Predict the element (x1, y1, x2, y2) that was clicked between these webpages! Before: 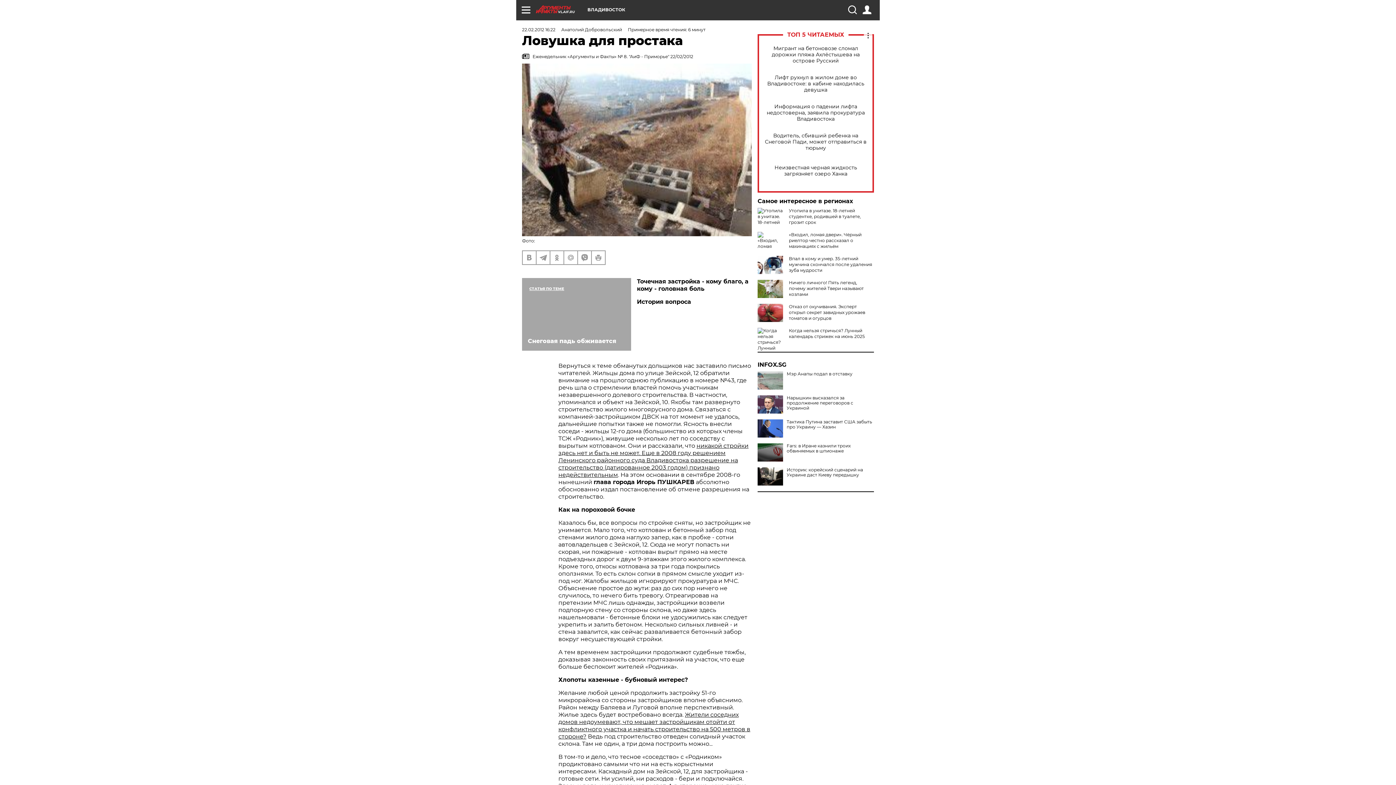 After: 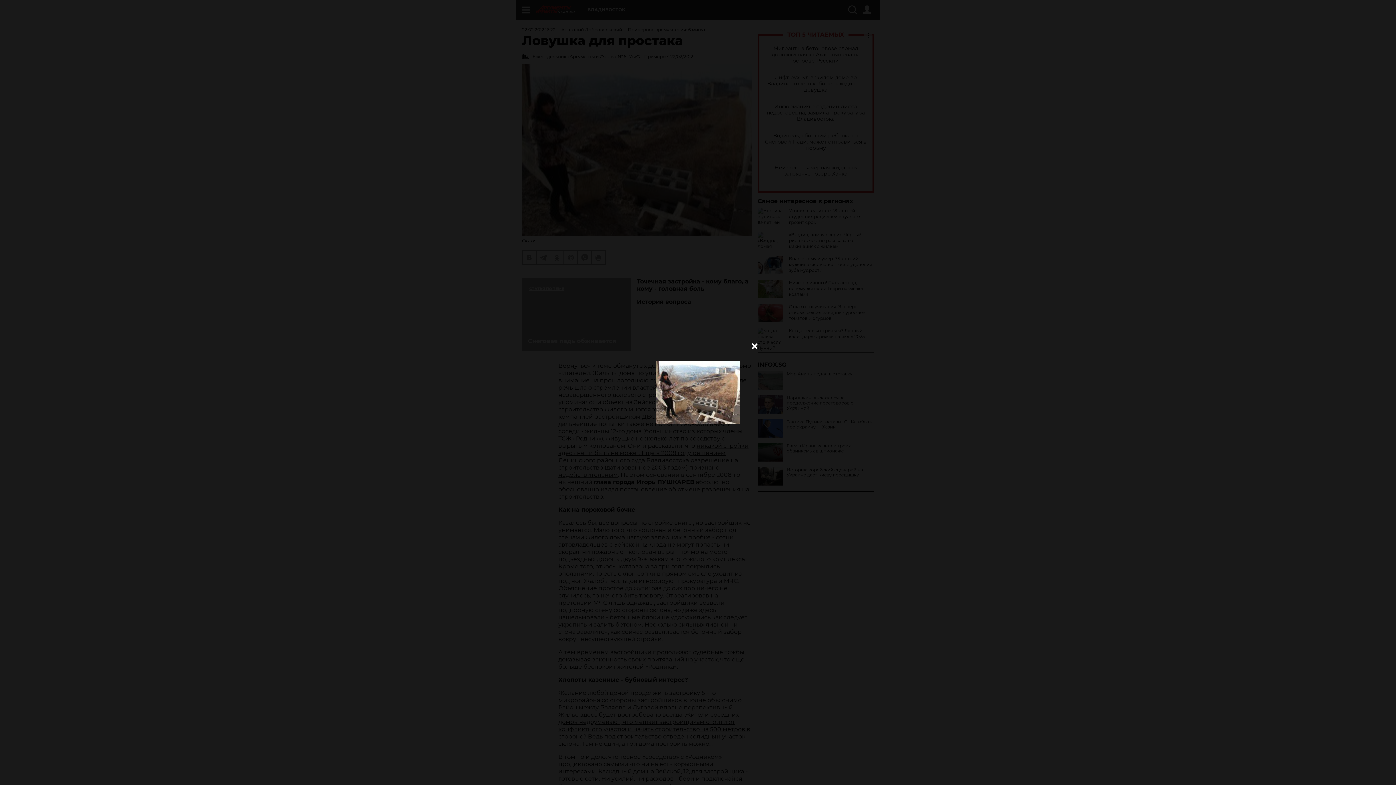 Action: bbox: (522, 63, 752, 236)